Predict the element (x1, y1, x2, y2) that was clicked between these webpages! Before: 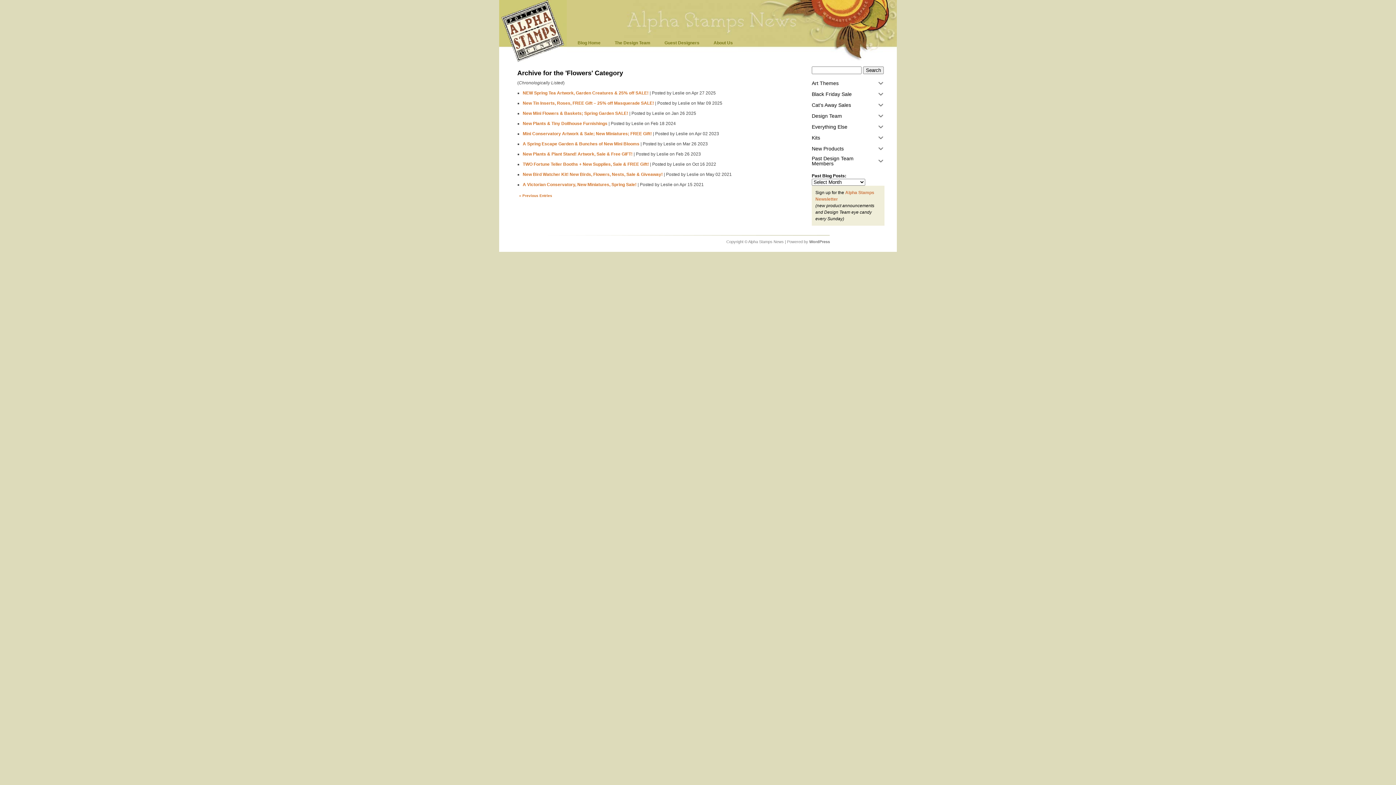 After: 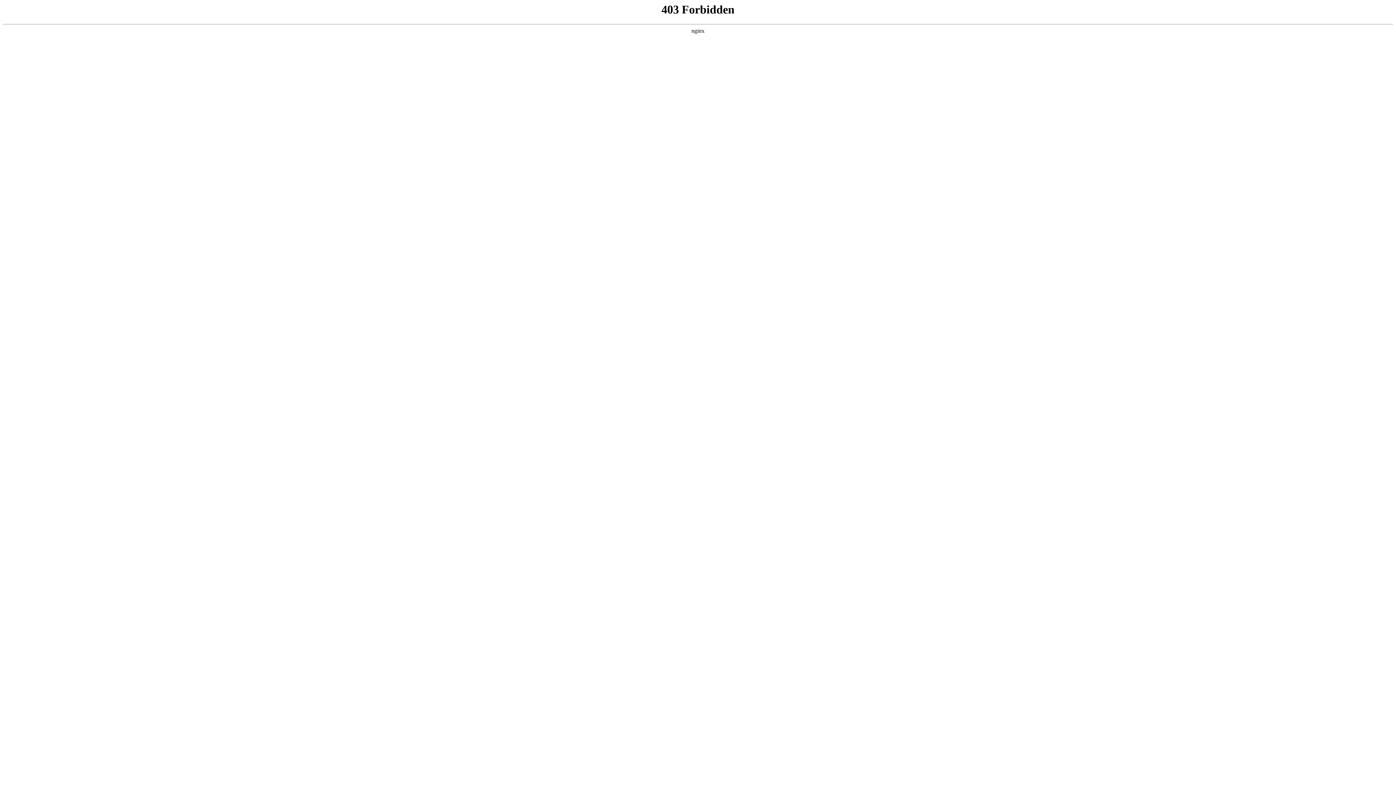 Action: label: WordPress bbox: (809, 239, 830, 244)